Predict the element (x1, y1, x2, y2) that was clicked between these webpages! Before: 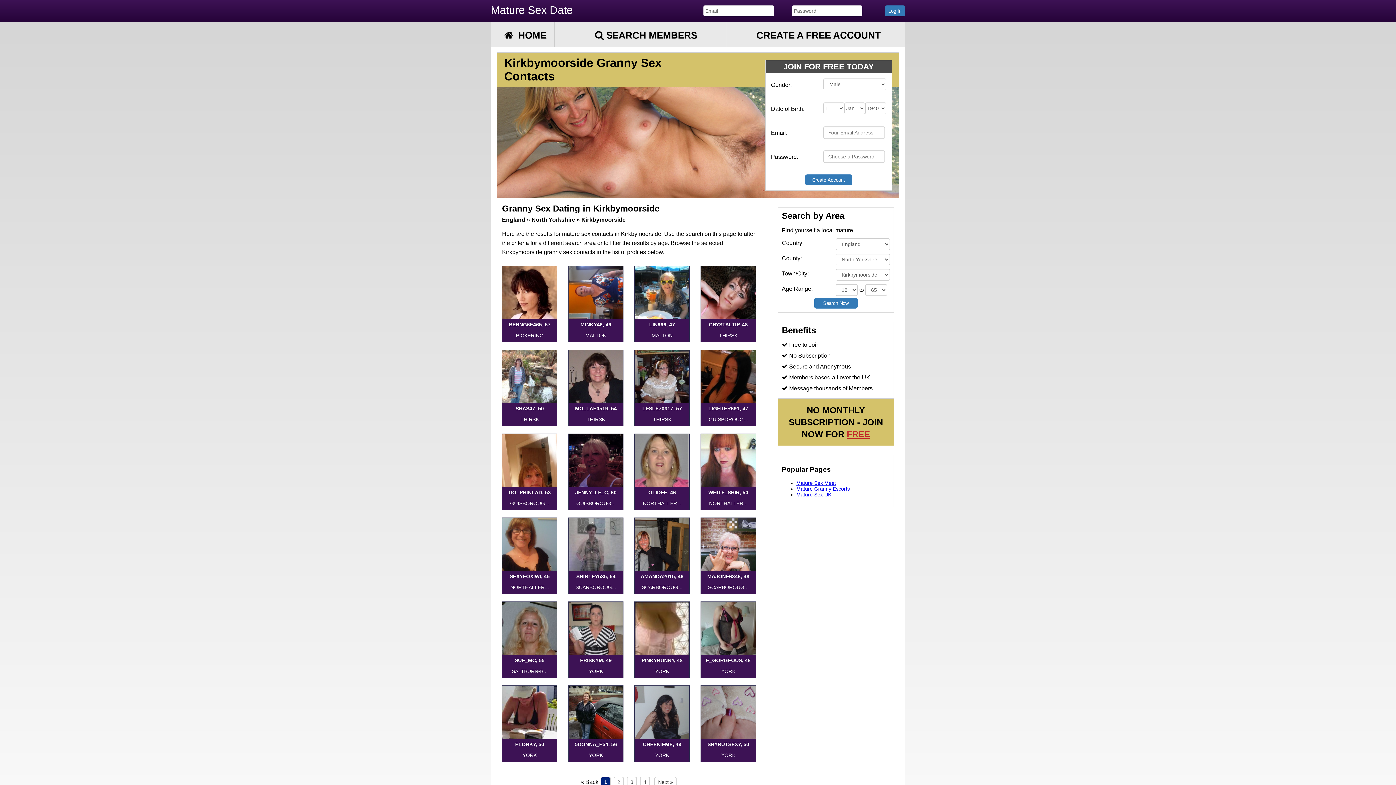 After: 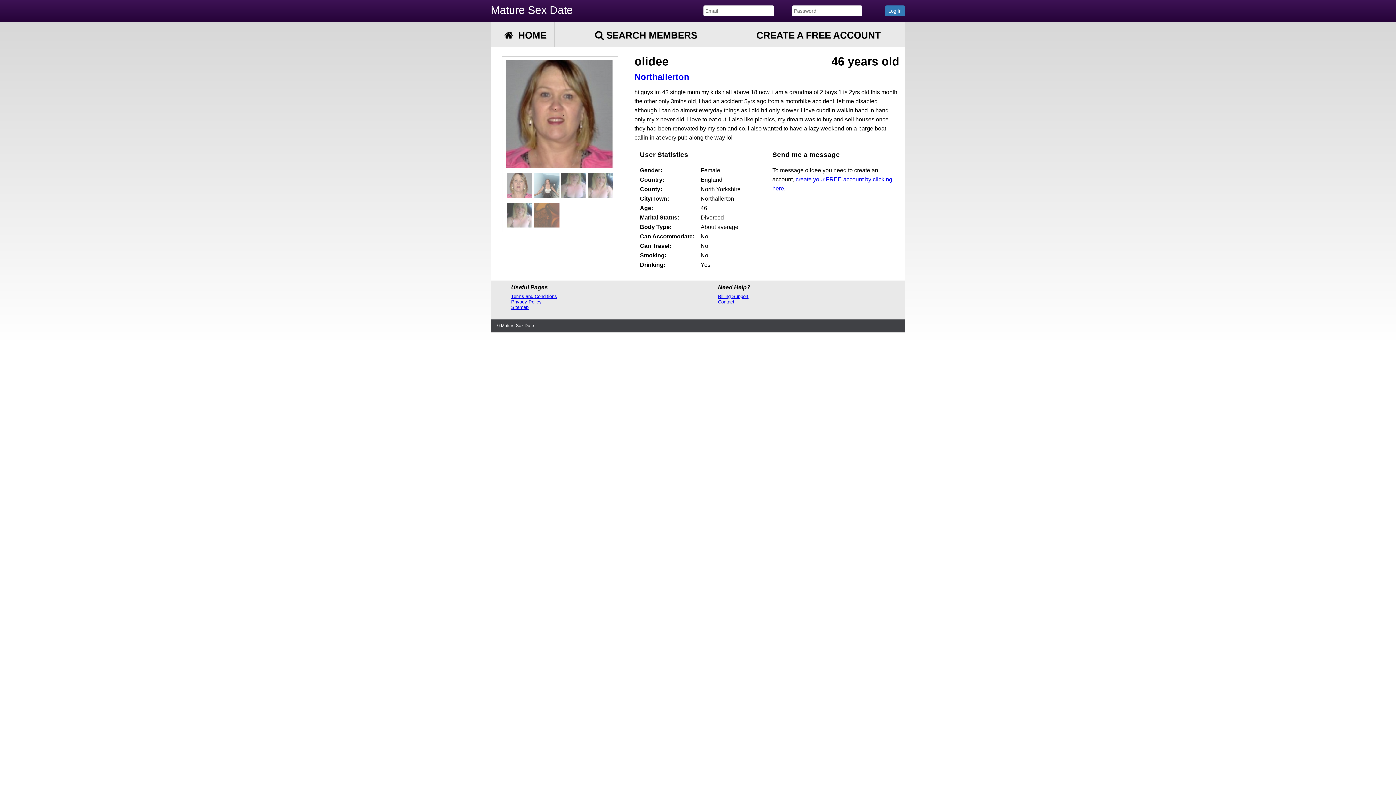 Action: bbox: (635, 434, 689, 487)